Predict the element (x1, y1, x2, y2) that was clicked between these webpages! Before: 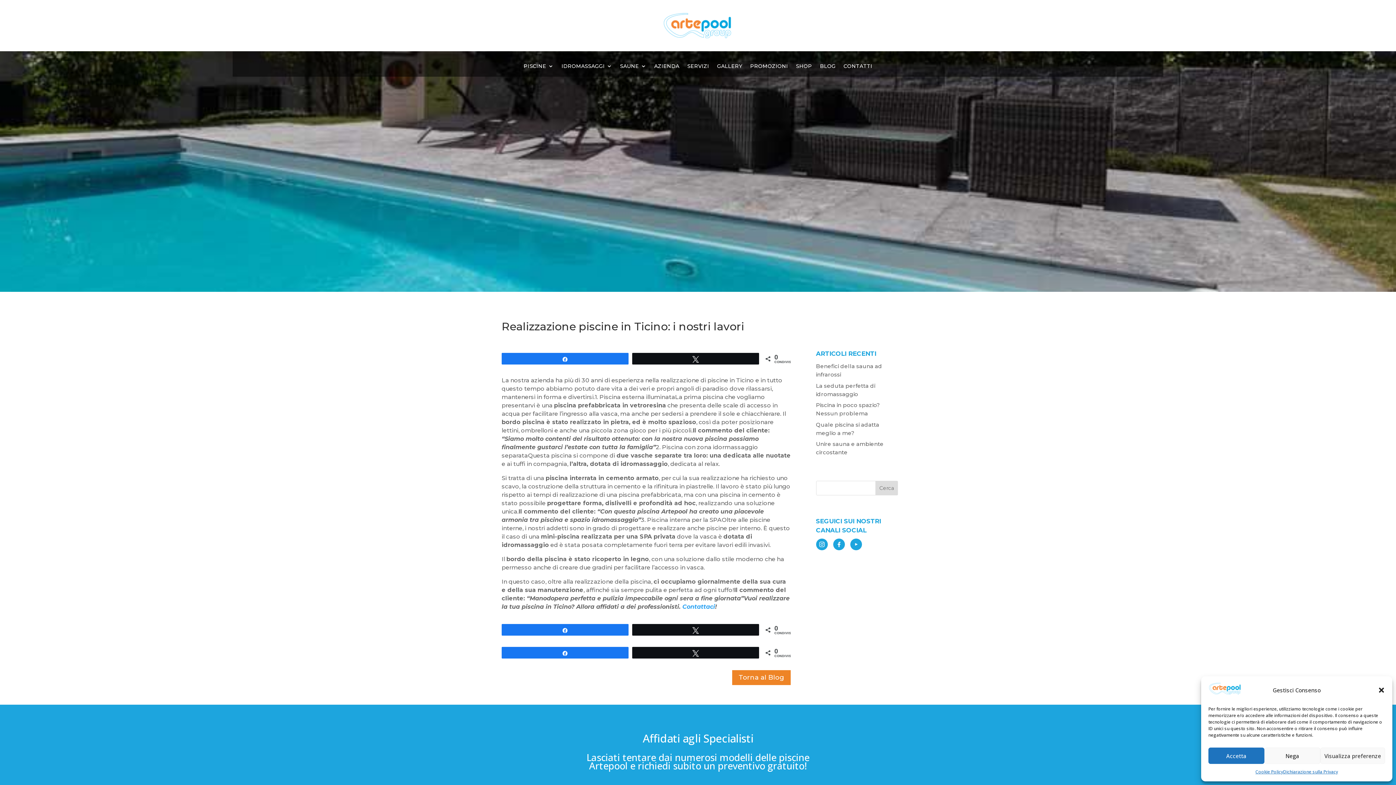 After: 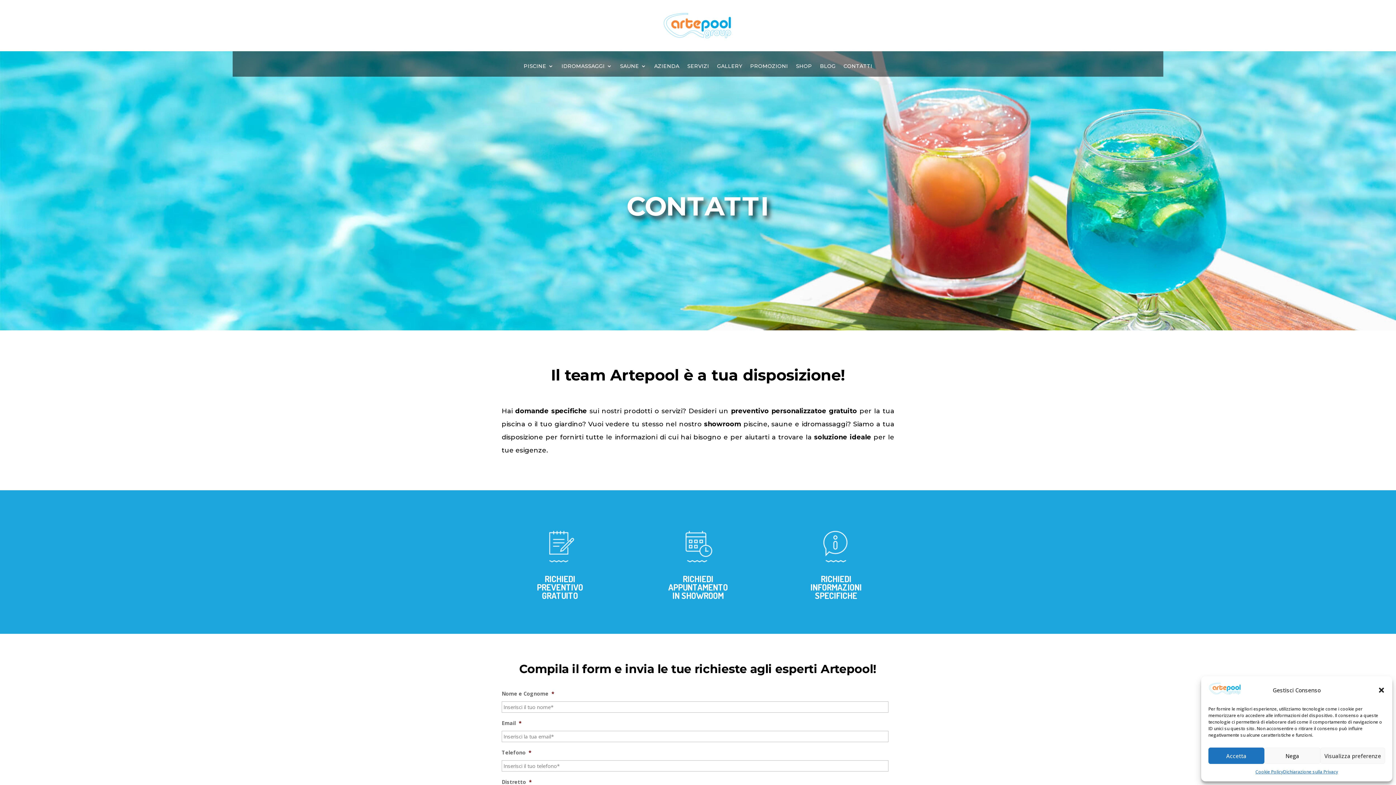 Action: bbox: (843, 63, 872, 79) label: CONTATTI